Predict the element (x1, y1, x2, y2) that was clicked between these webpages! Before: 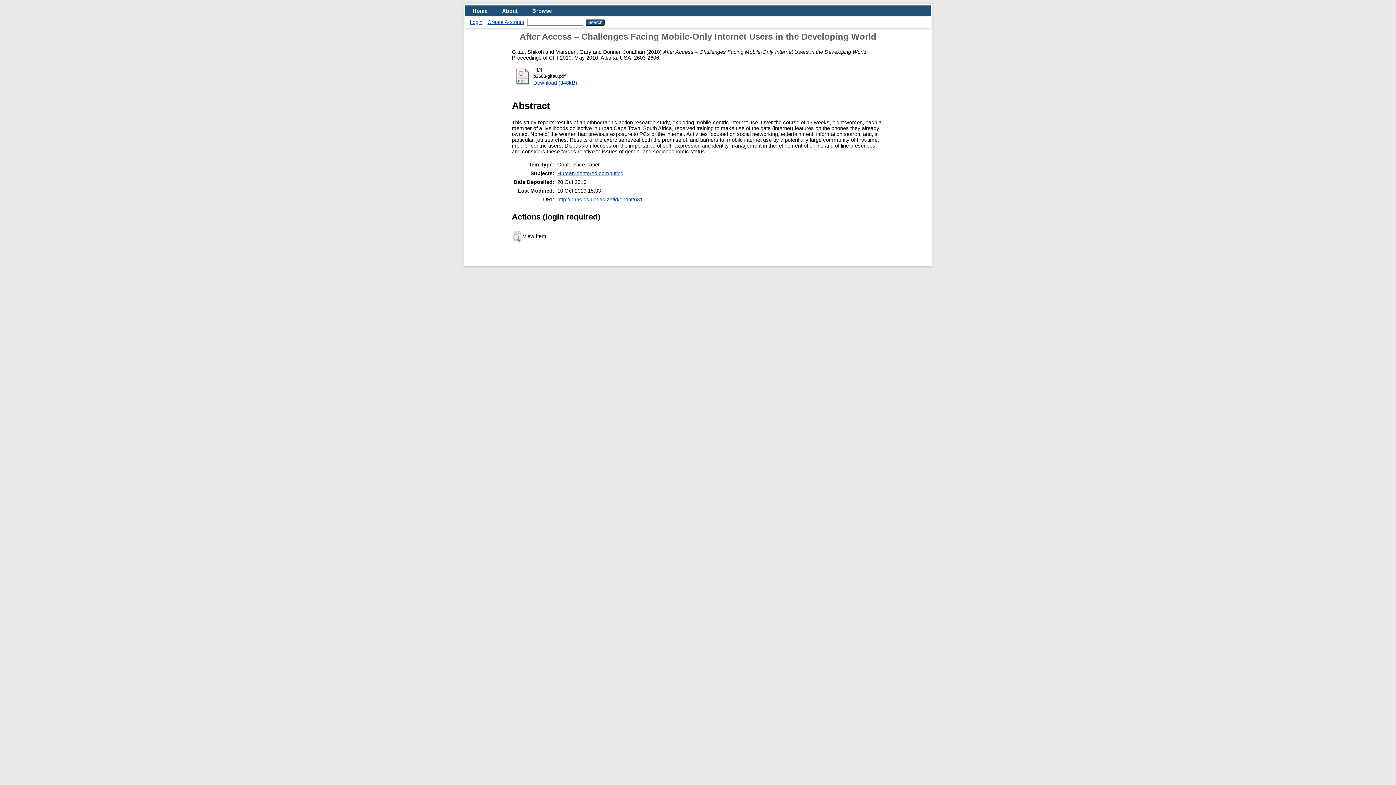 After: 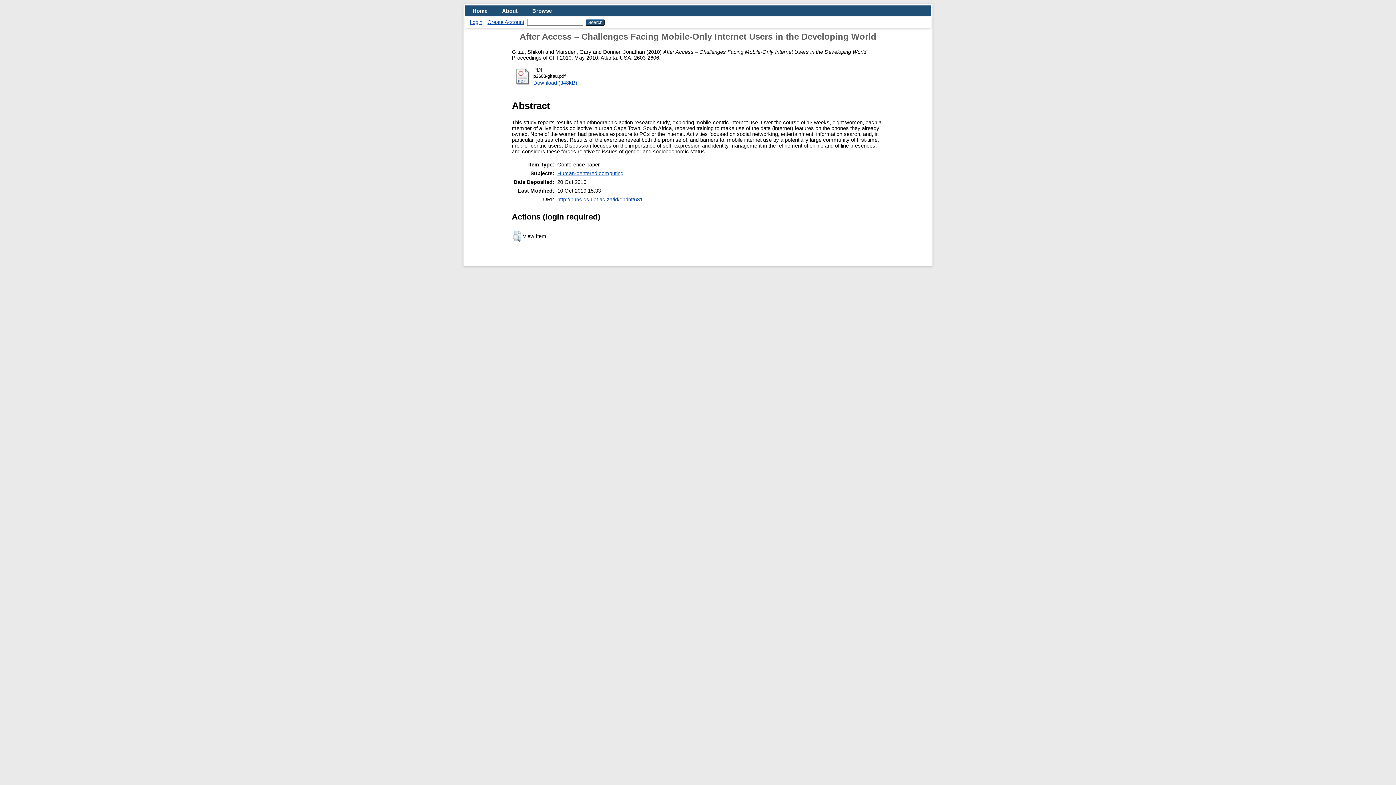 Action: bbox: (513, 81, 532, 87)